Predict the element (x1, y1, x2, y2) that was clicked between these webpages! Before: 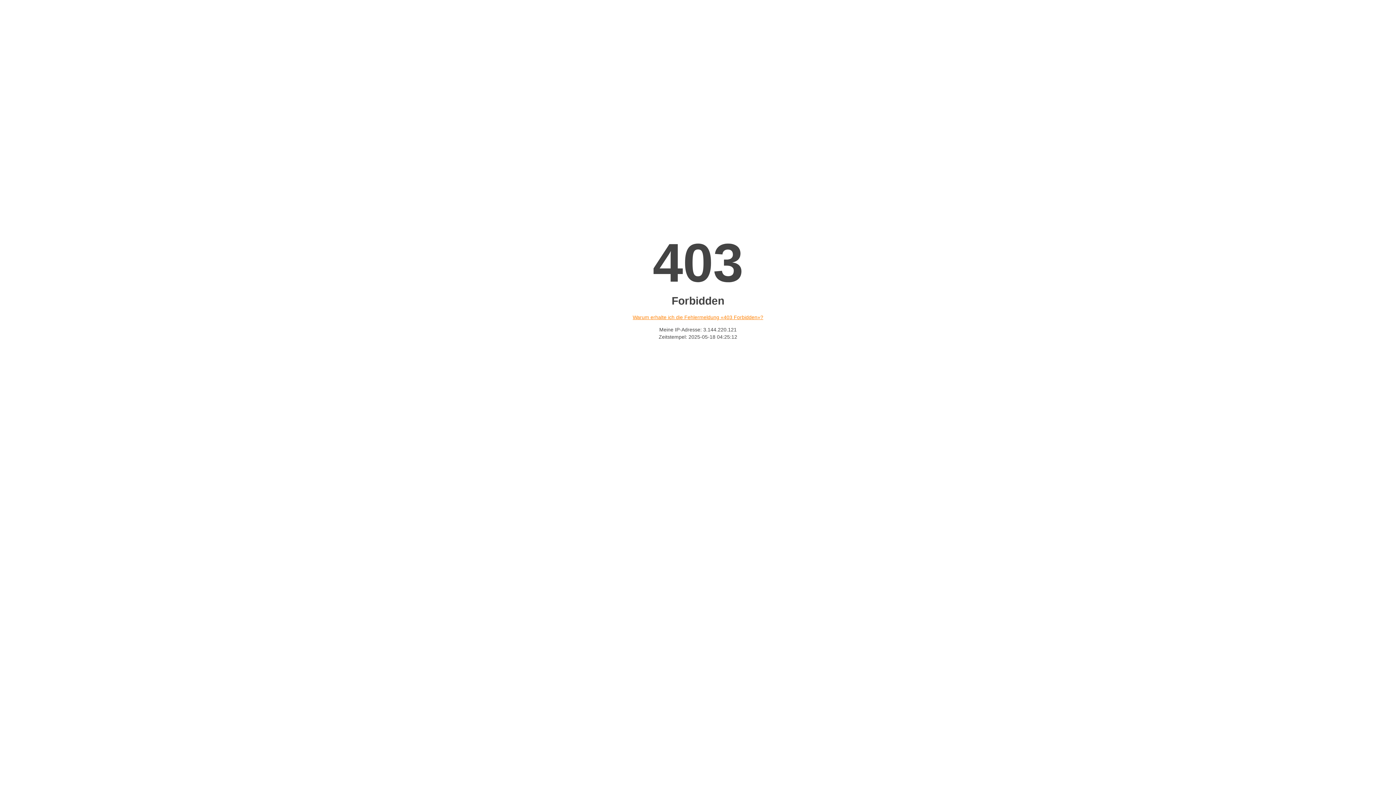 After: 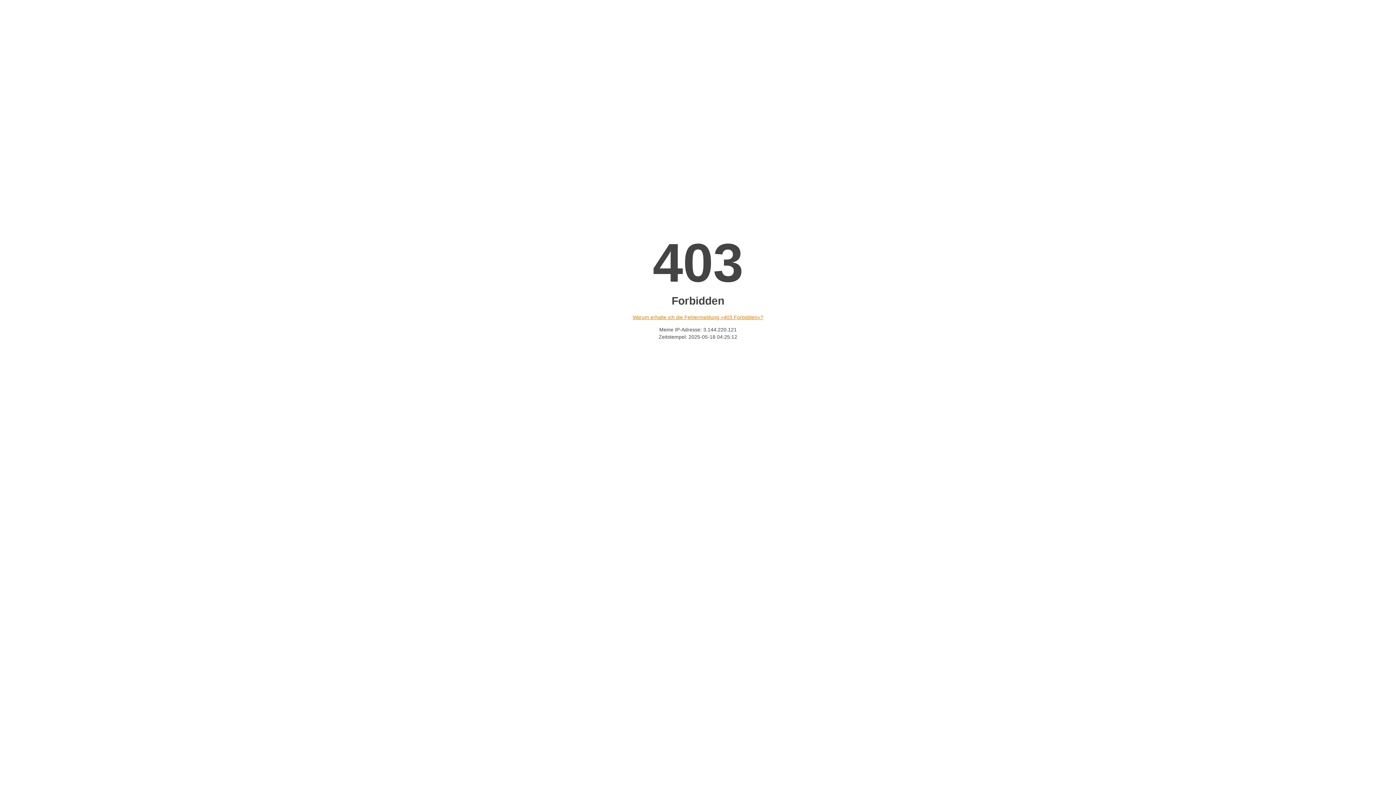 Action: label: Warum erhalte ich die Fehlermeldung «403 Forbidden»? bbox: (632, 314, 763, 320)